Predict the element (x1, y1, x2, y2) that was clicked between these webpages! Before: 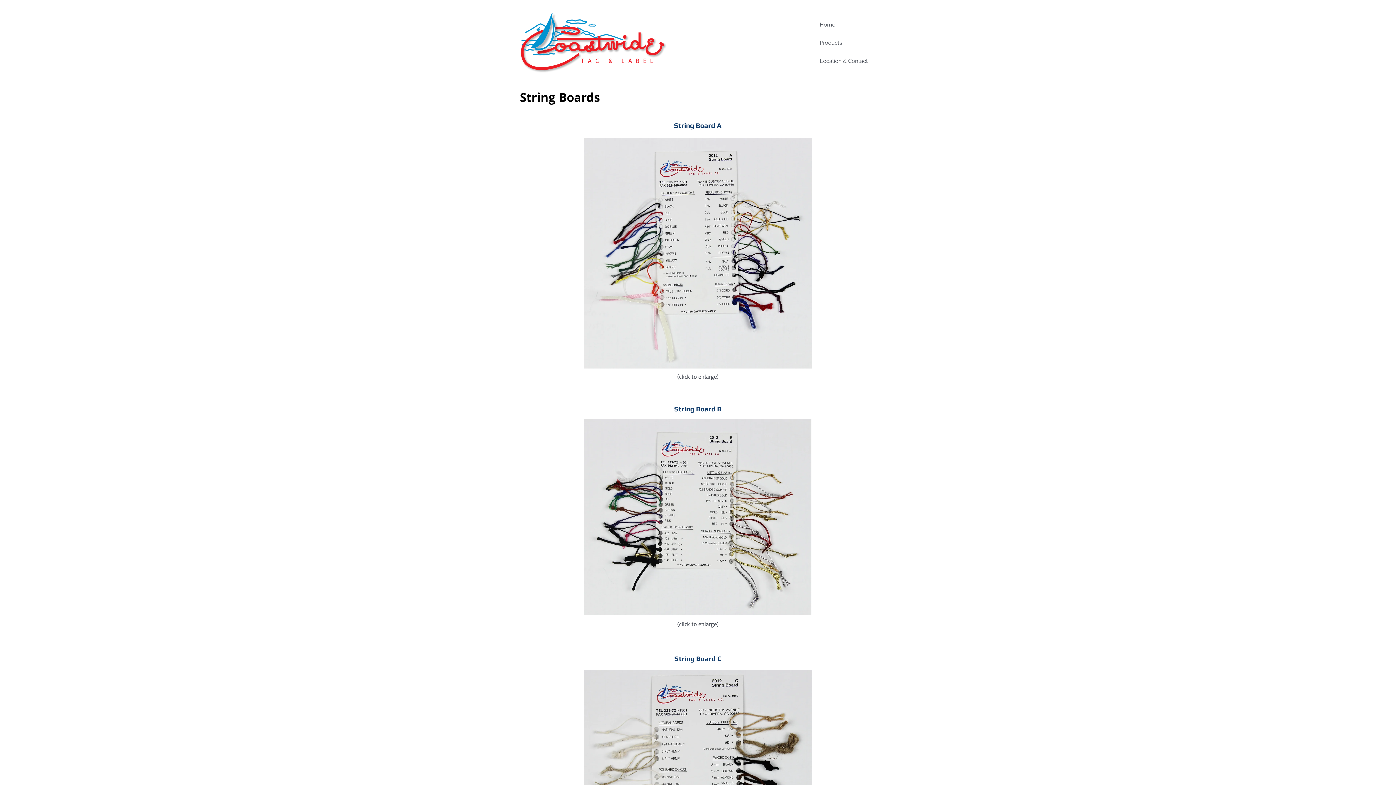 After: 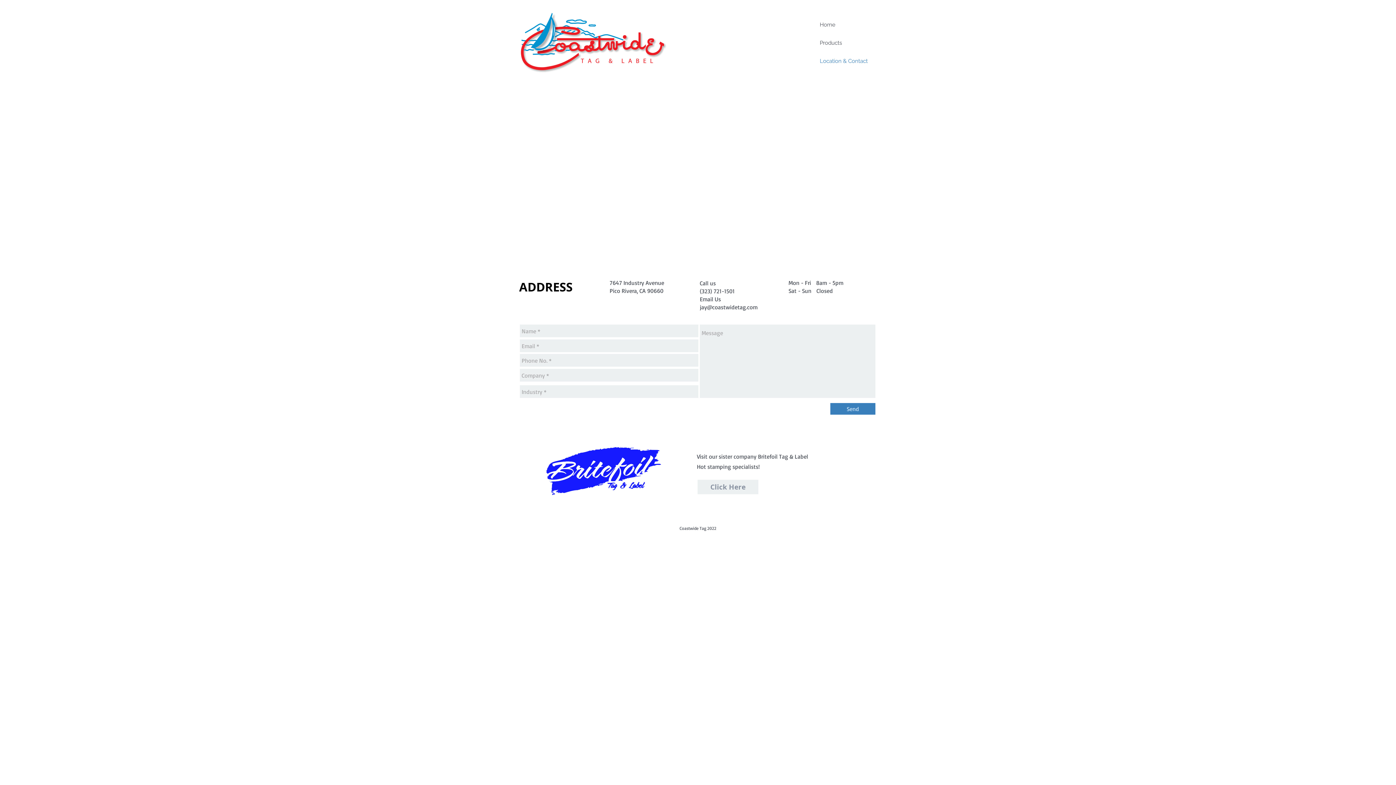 Action: bbox: (812, 52, 876, 70) label: Location & Contact